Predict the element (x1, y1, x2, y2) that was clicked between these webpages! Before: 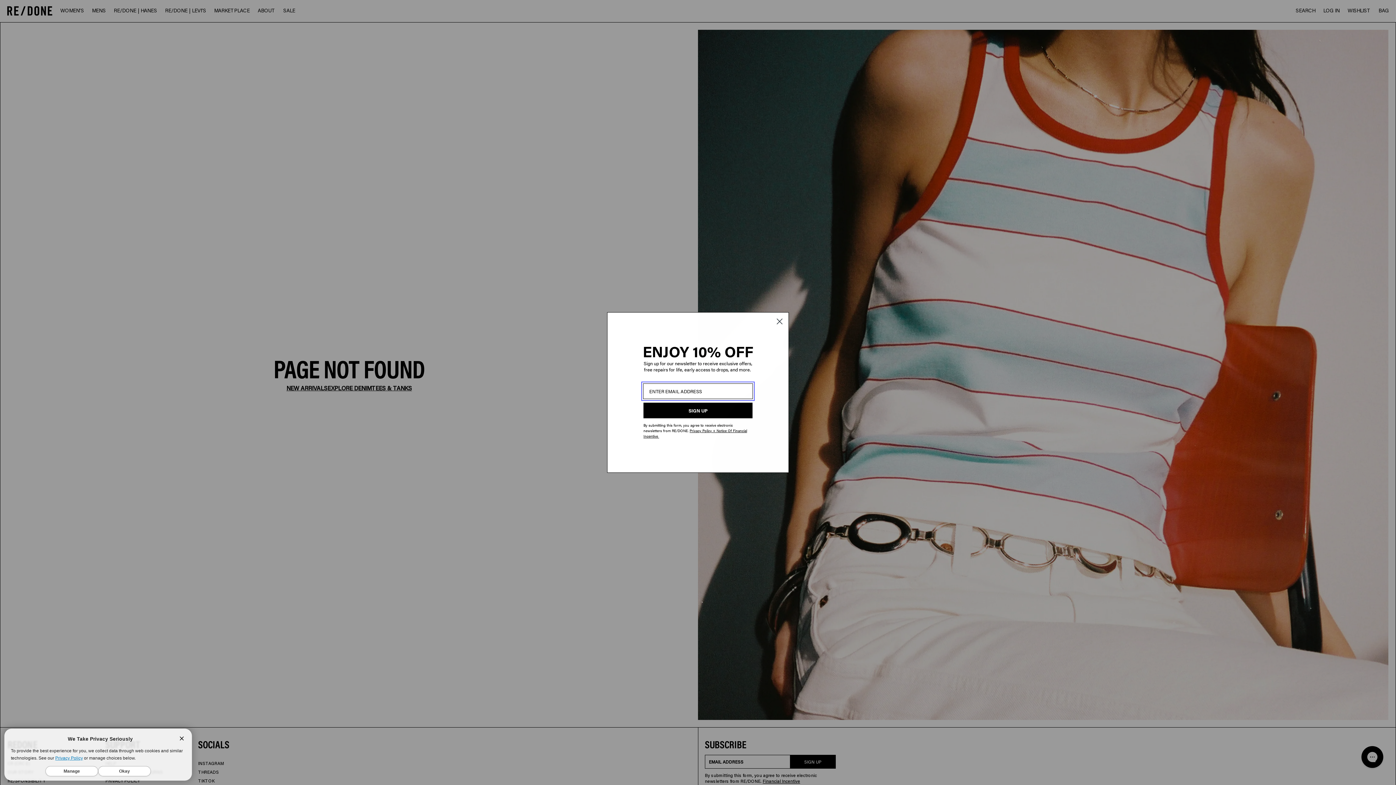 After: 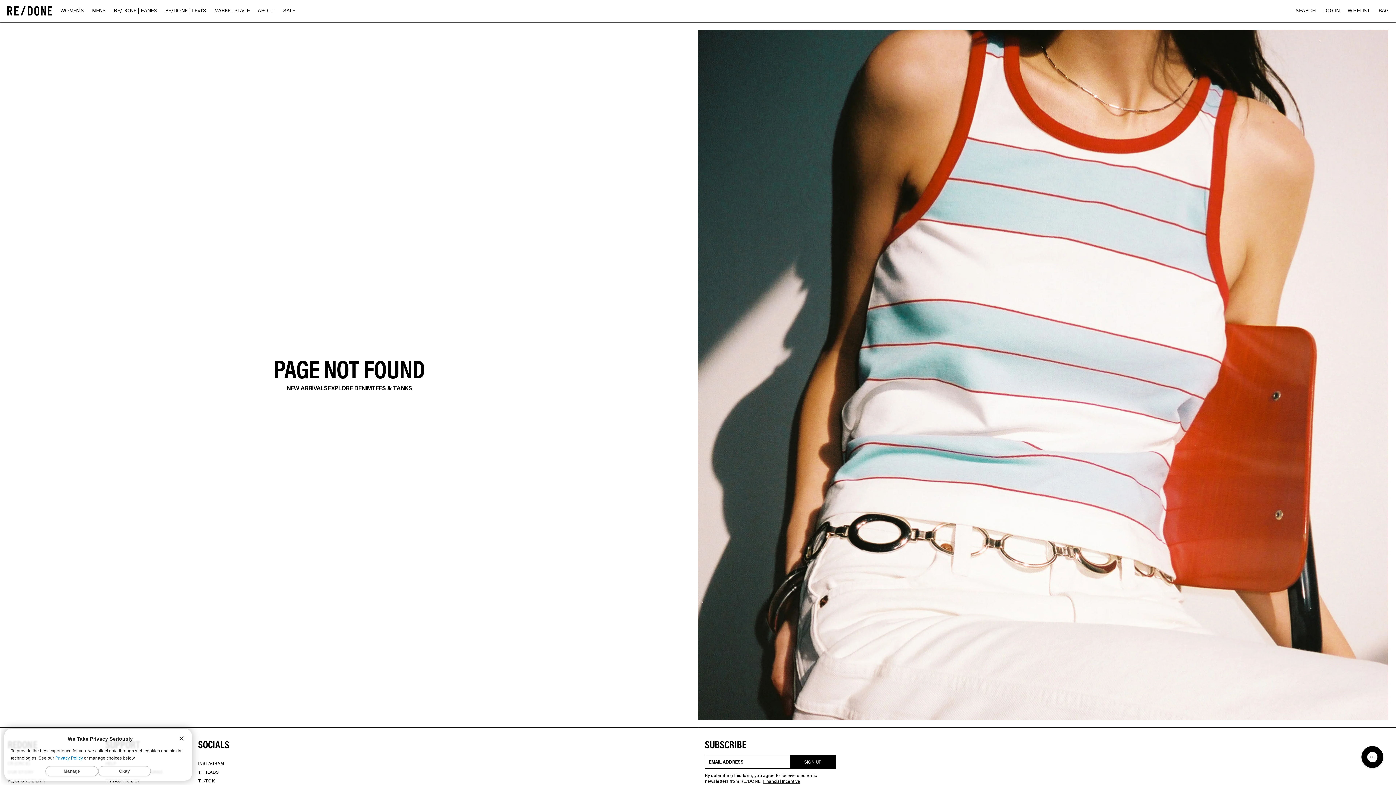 Action: label: Close dialog bbox: (773, 315, 786, 328)